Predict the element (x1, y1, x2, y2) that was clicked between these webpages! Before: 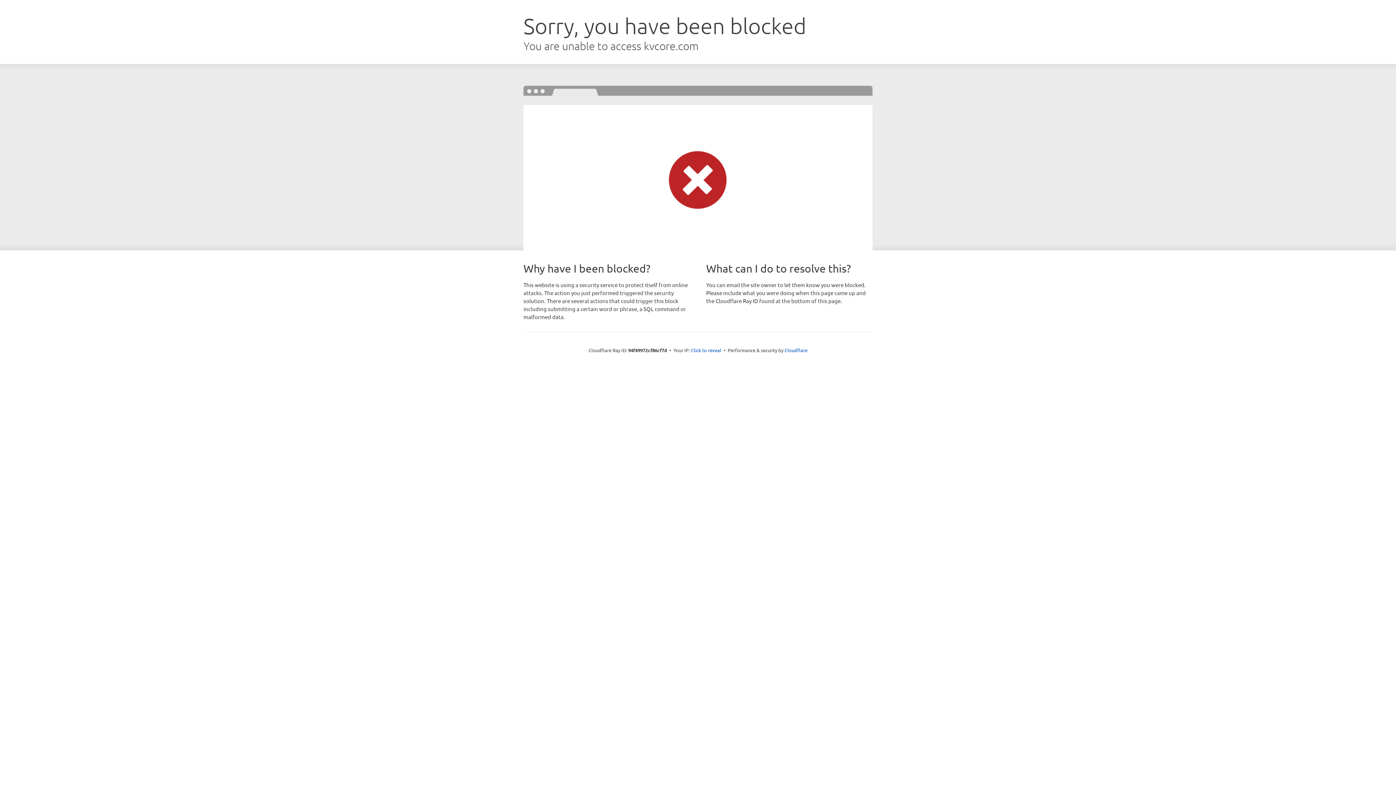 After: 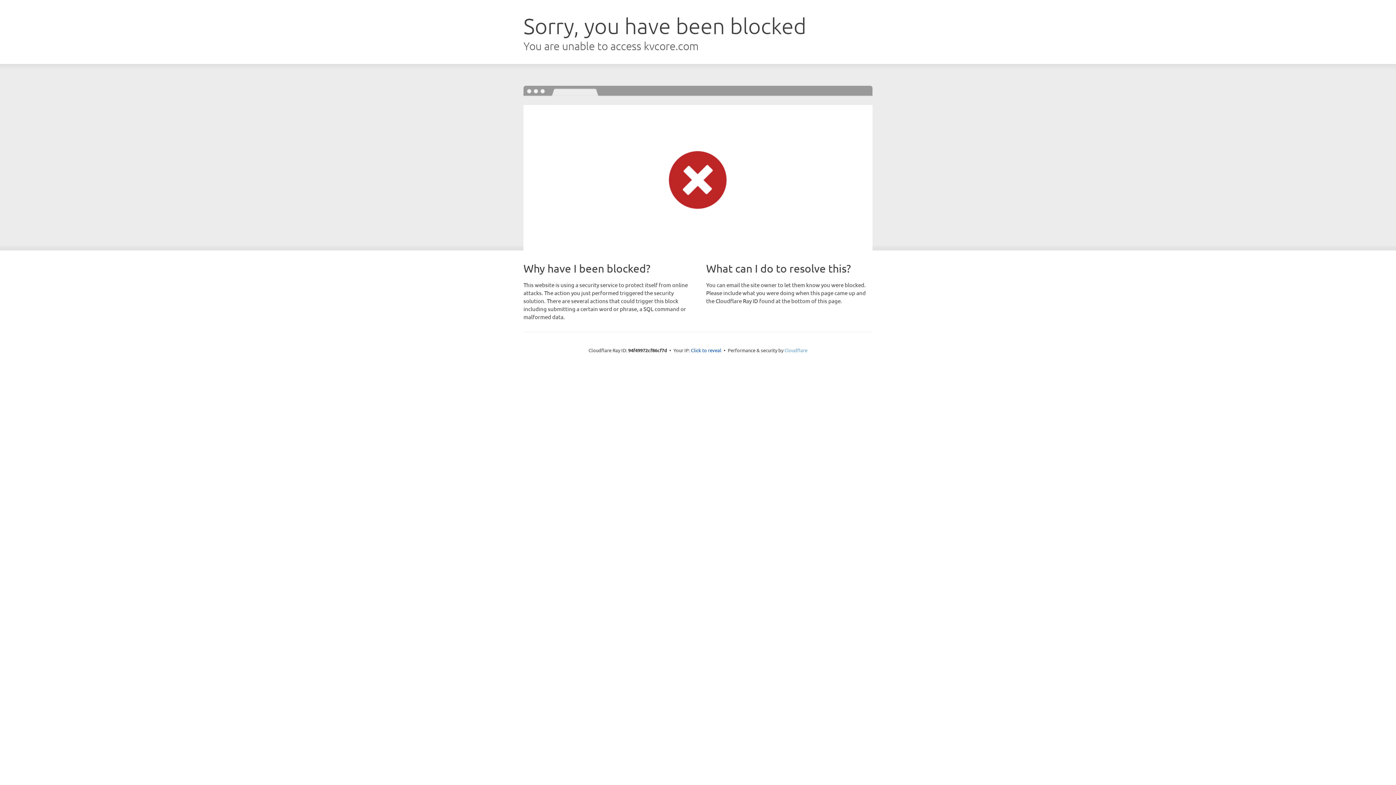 Action: bbox: (784, 347, 807, 353) label: Cloudflare